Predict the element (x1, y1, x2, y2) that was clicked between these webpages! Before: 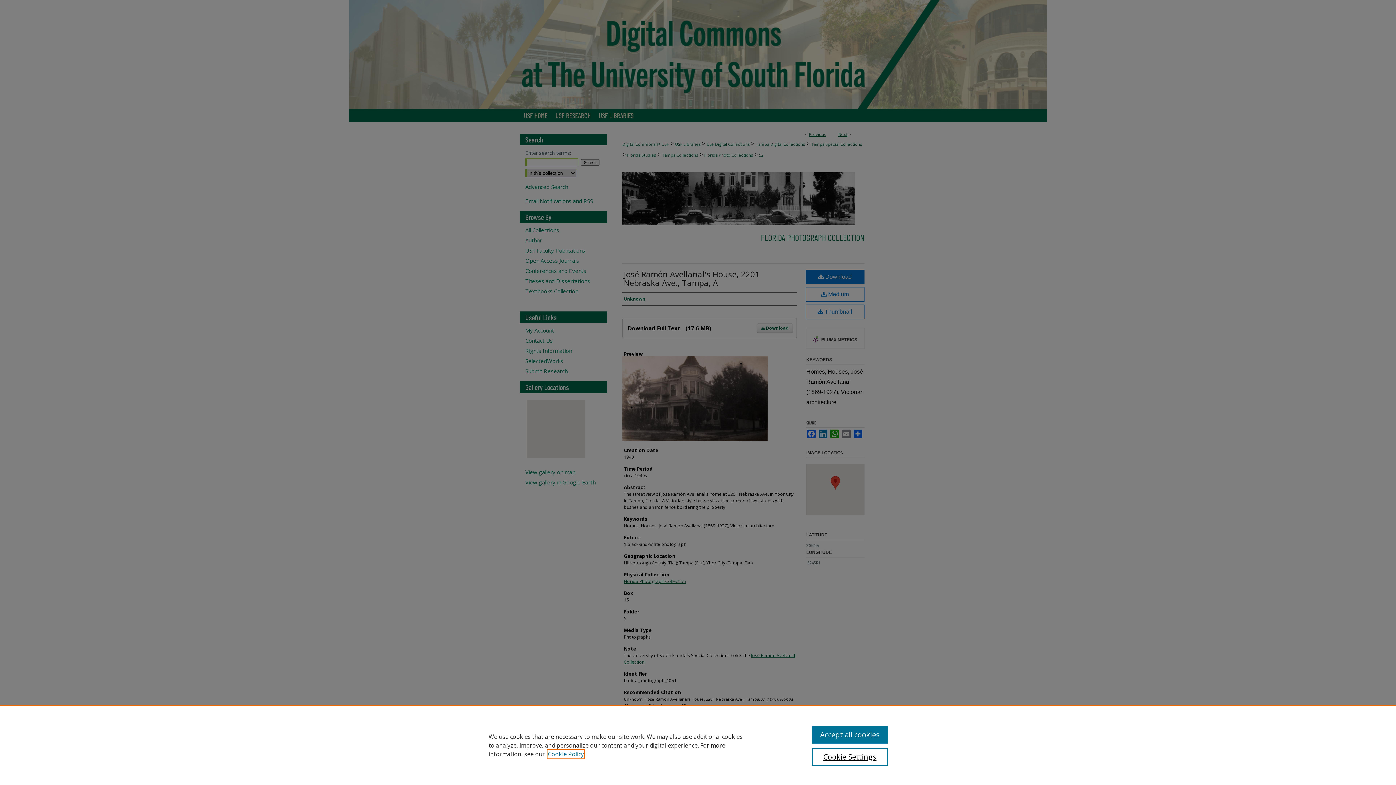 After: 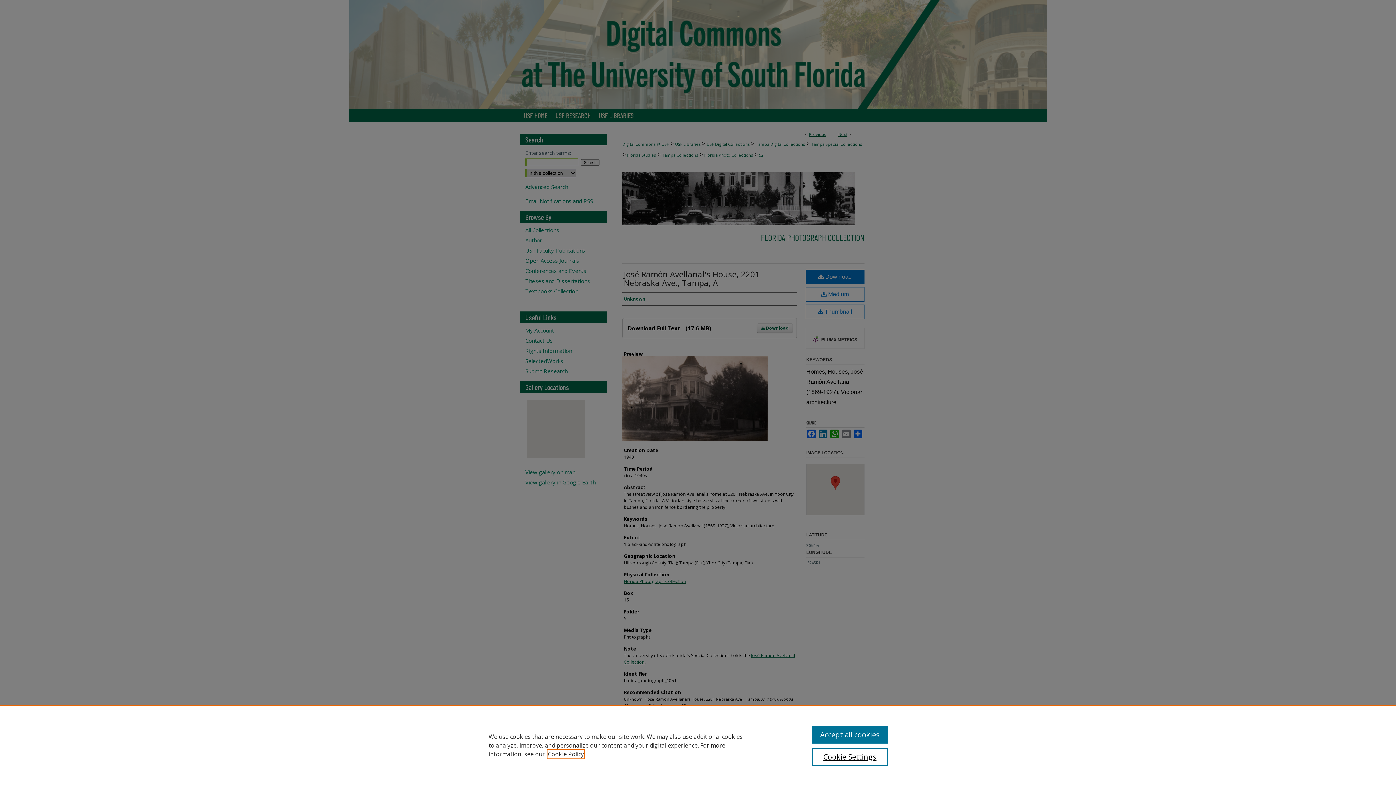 Action: label: , opens in a new tab bbox: (548, 750, 584, 758)